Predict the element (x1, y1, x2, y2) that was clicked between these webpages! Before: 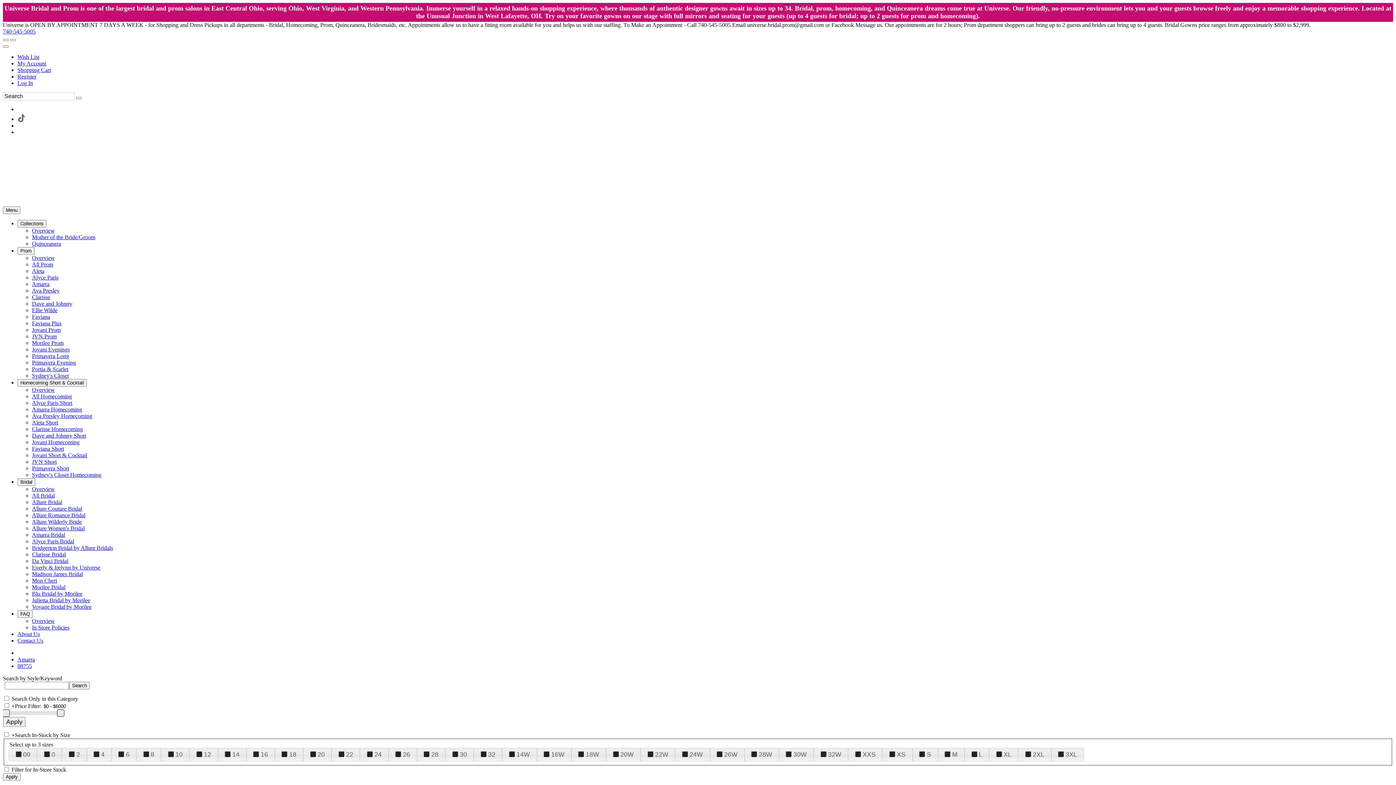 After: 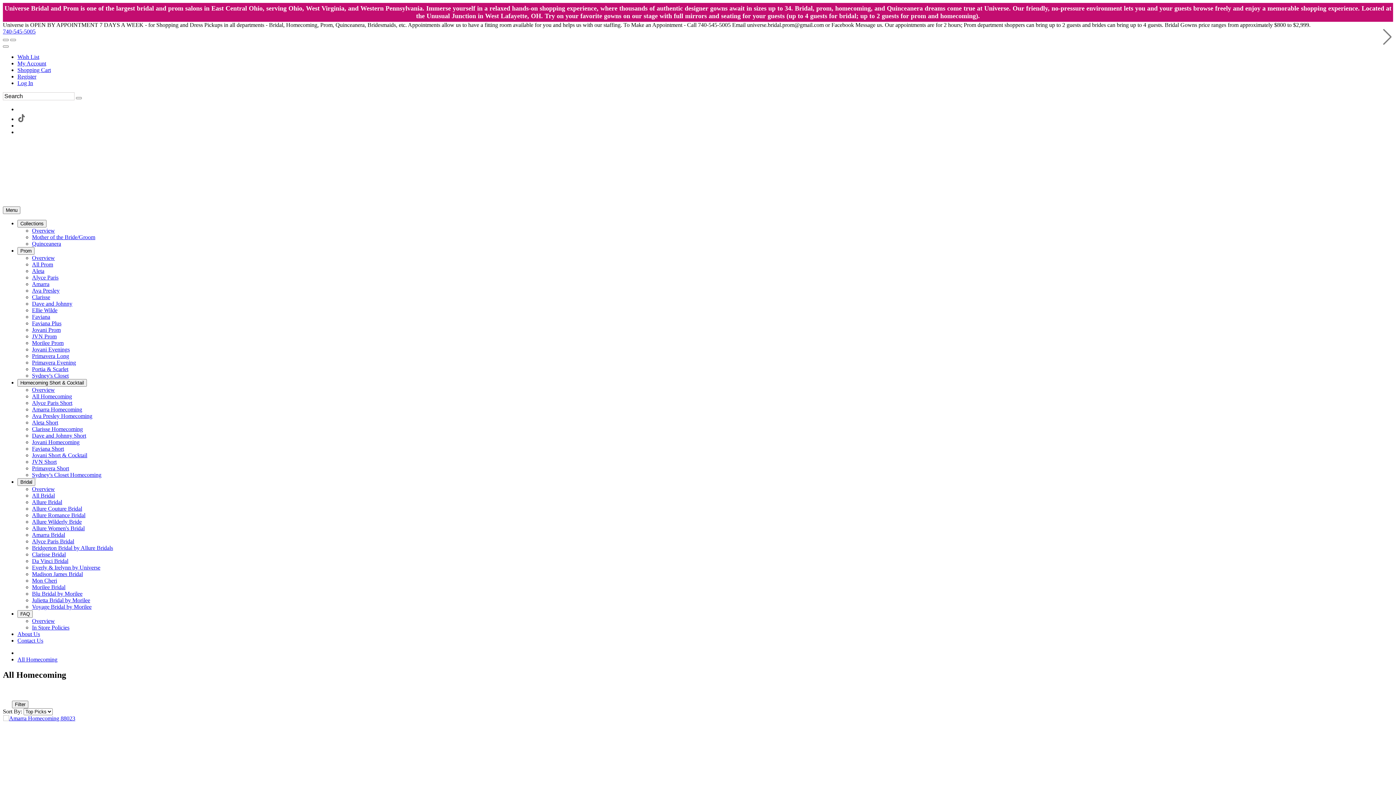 Action: label: All Homecoming bbox: (32, 393, 72, 399)